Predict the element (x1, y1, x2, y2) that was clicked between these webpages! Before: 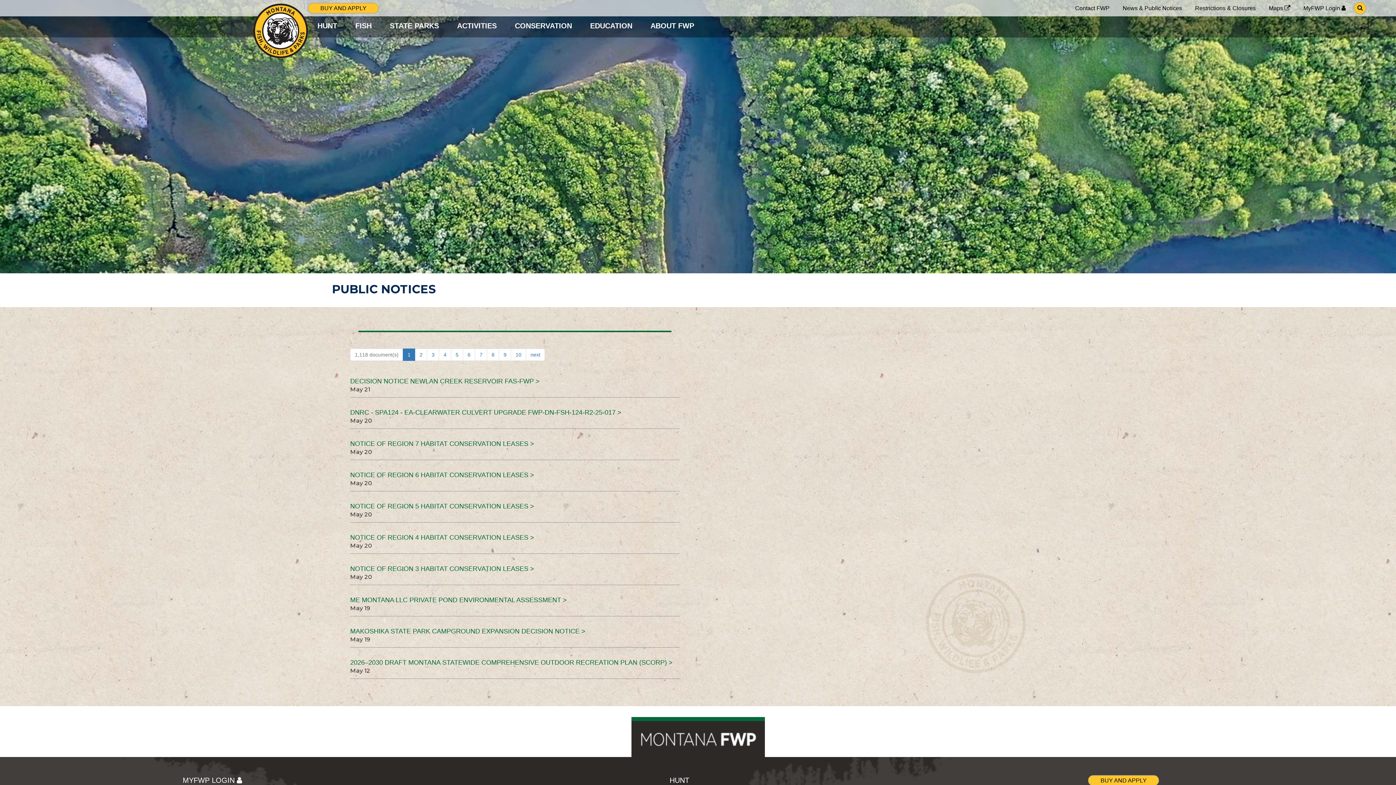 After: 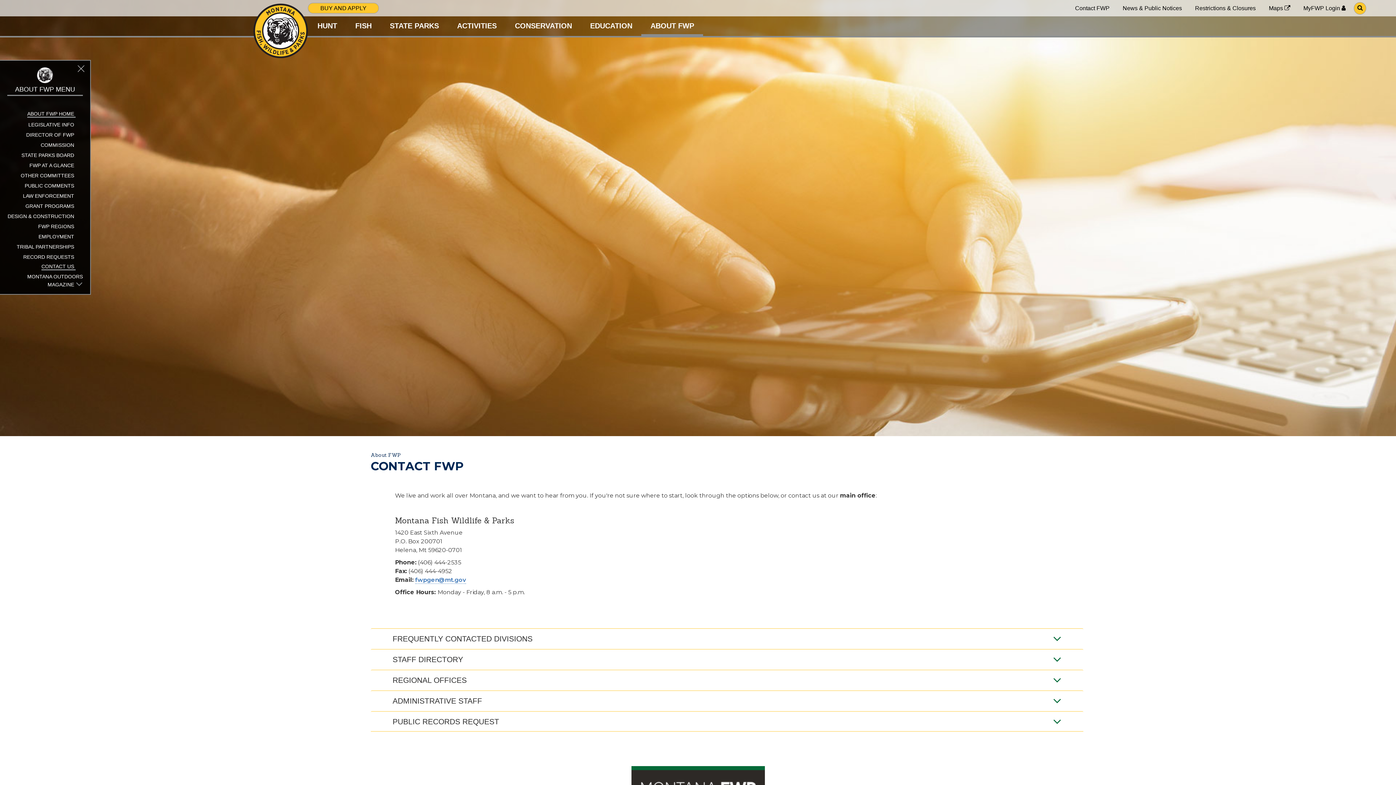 Action: label: Contact FWP bbox: (1075, 4, 1109, 12)